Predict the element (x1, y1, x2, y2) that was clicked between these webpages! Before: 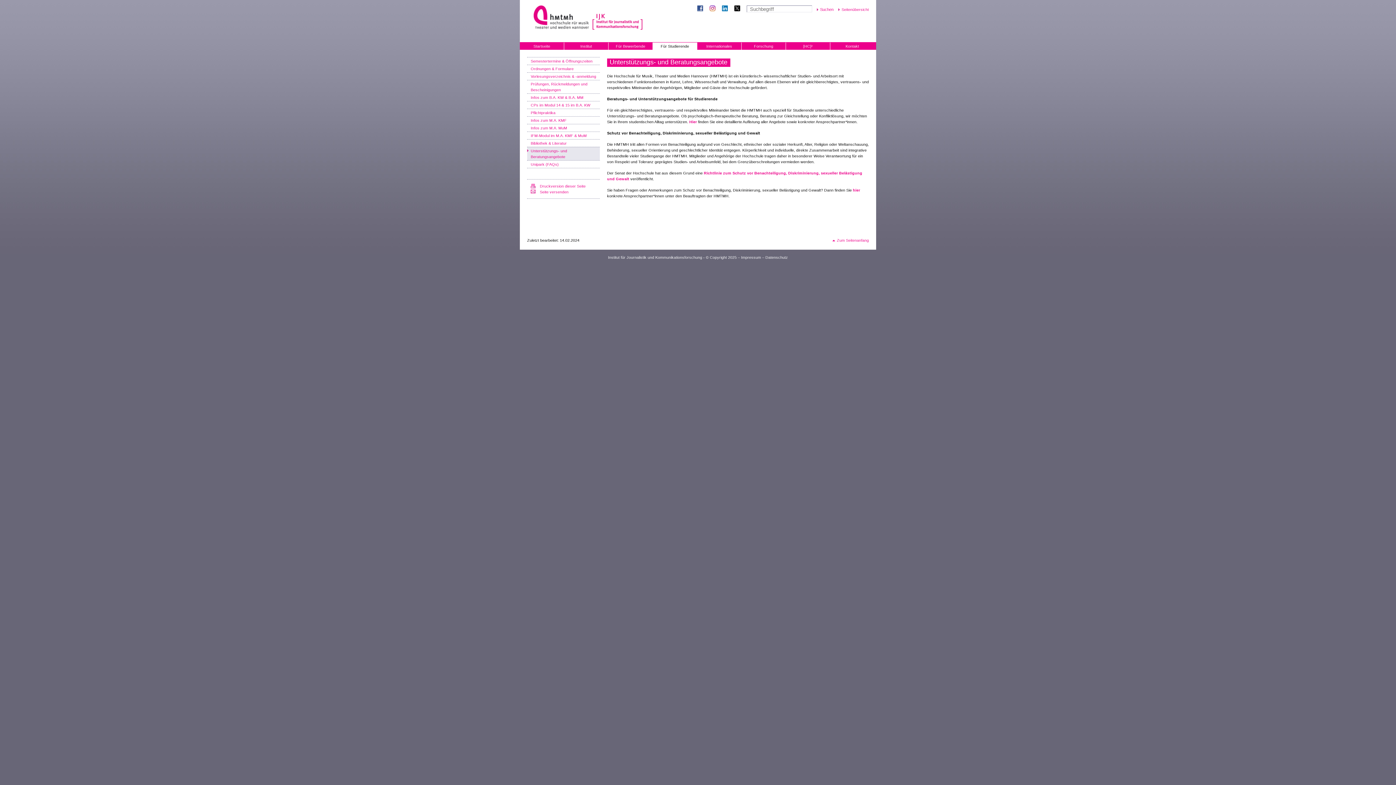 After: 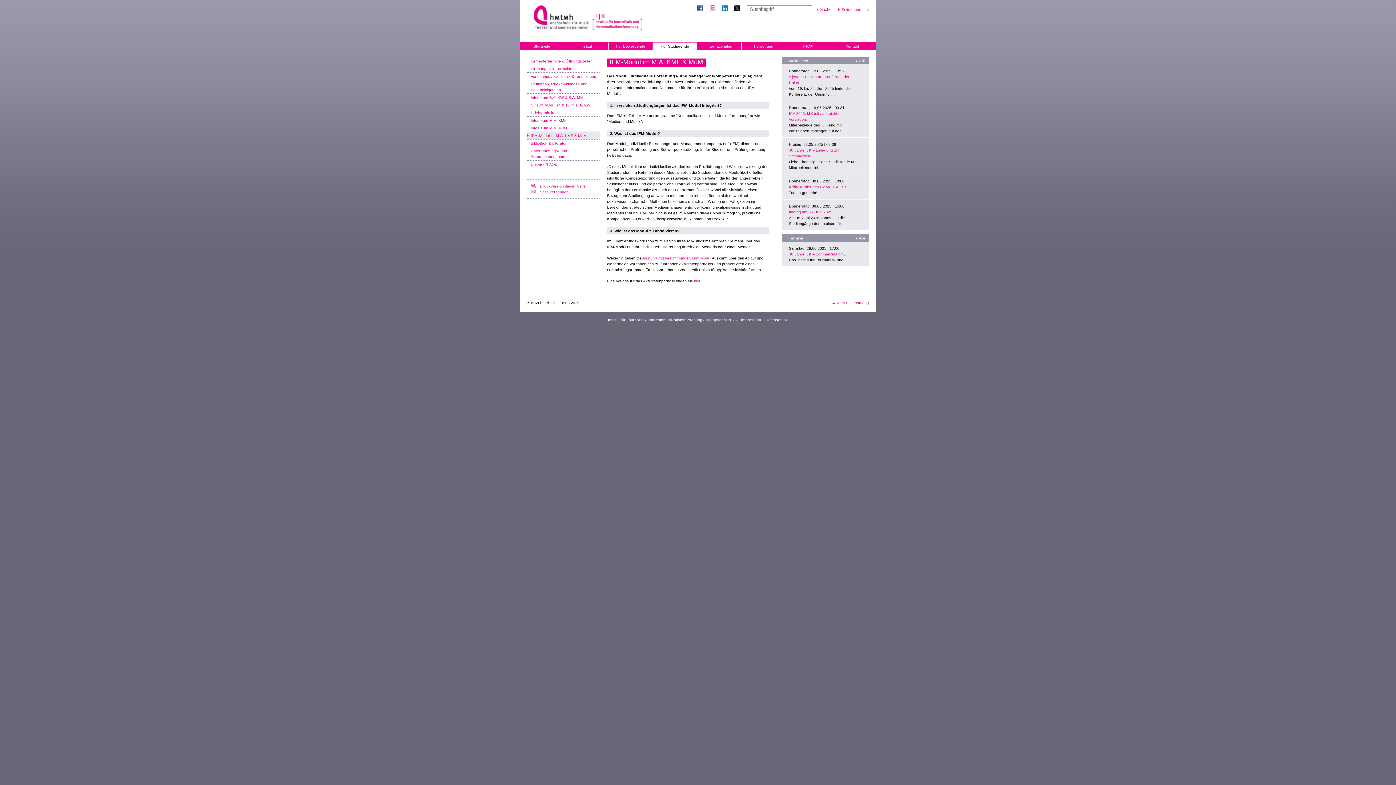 Action: label: IFM-Modul im M.A. KMF & MuM bbox: (527, 131, 600, 139)